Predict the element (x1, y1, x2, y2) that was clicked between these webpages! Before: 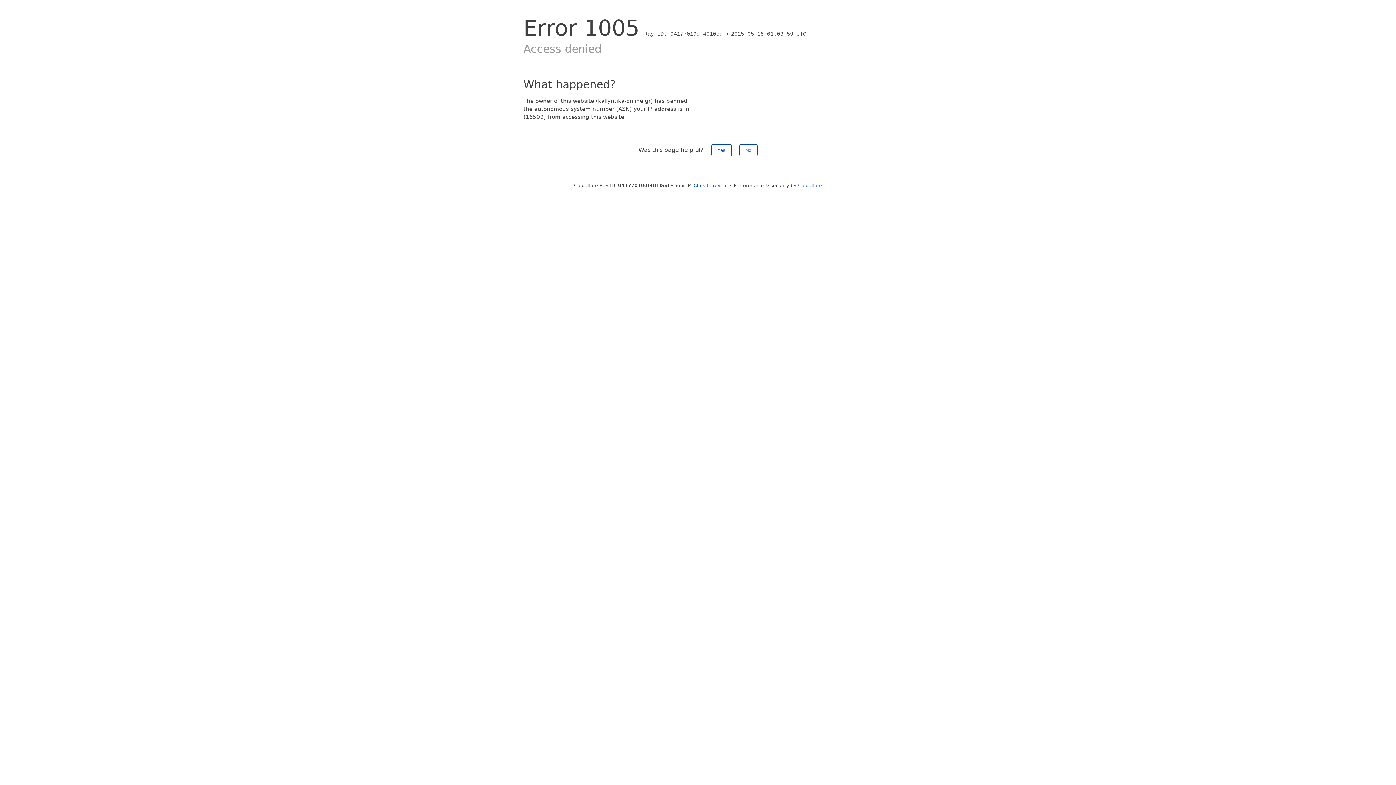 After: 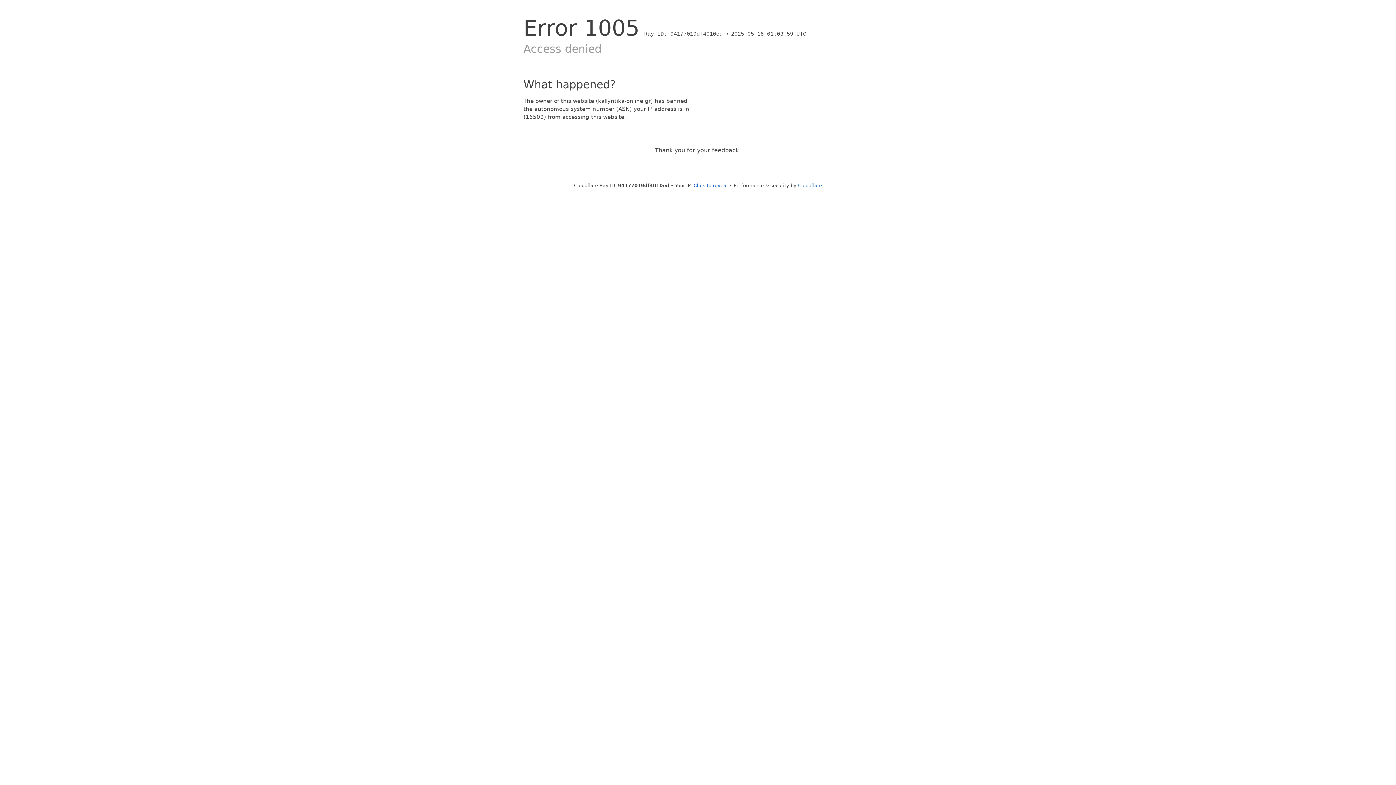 Action: bbox: (739, 144, 757, 156) label: No